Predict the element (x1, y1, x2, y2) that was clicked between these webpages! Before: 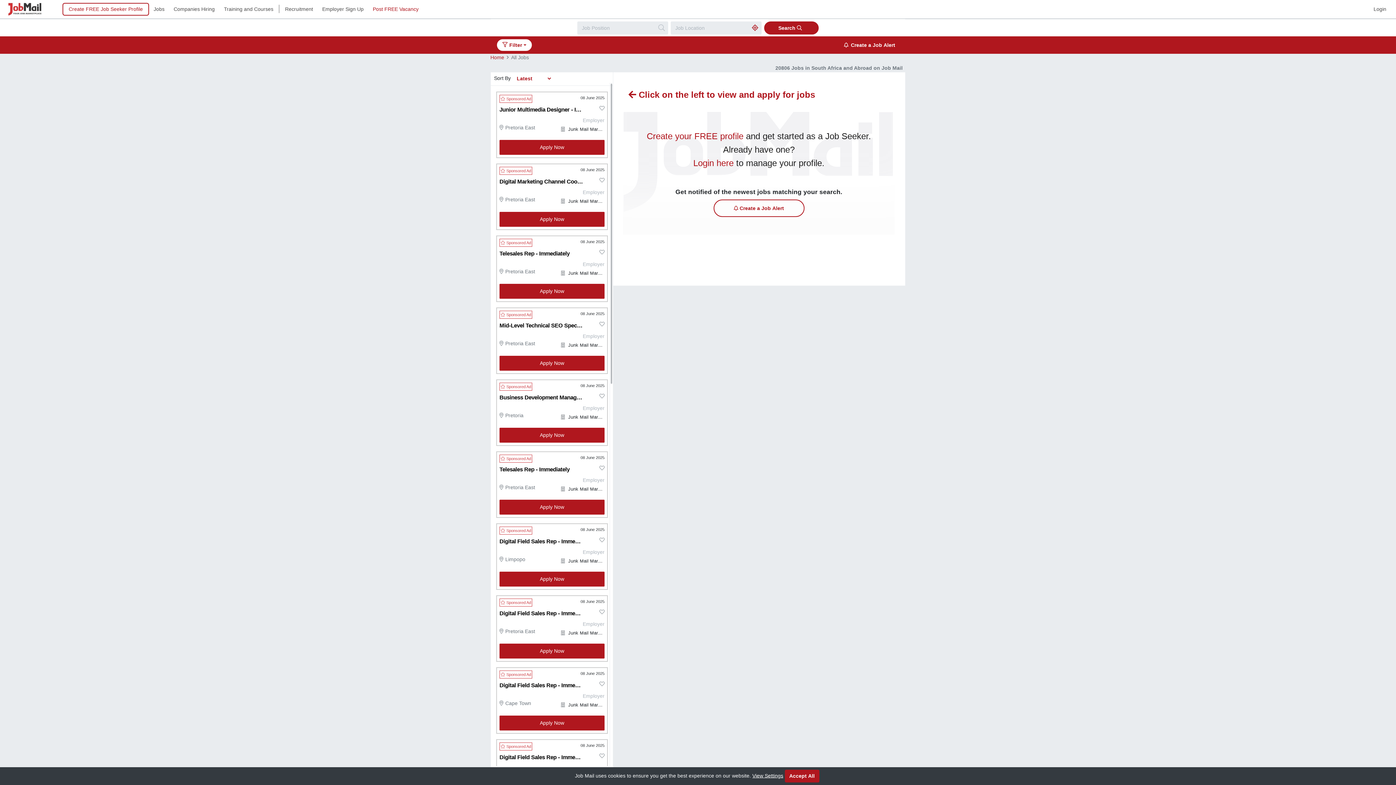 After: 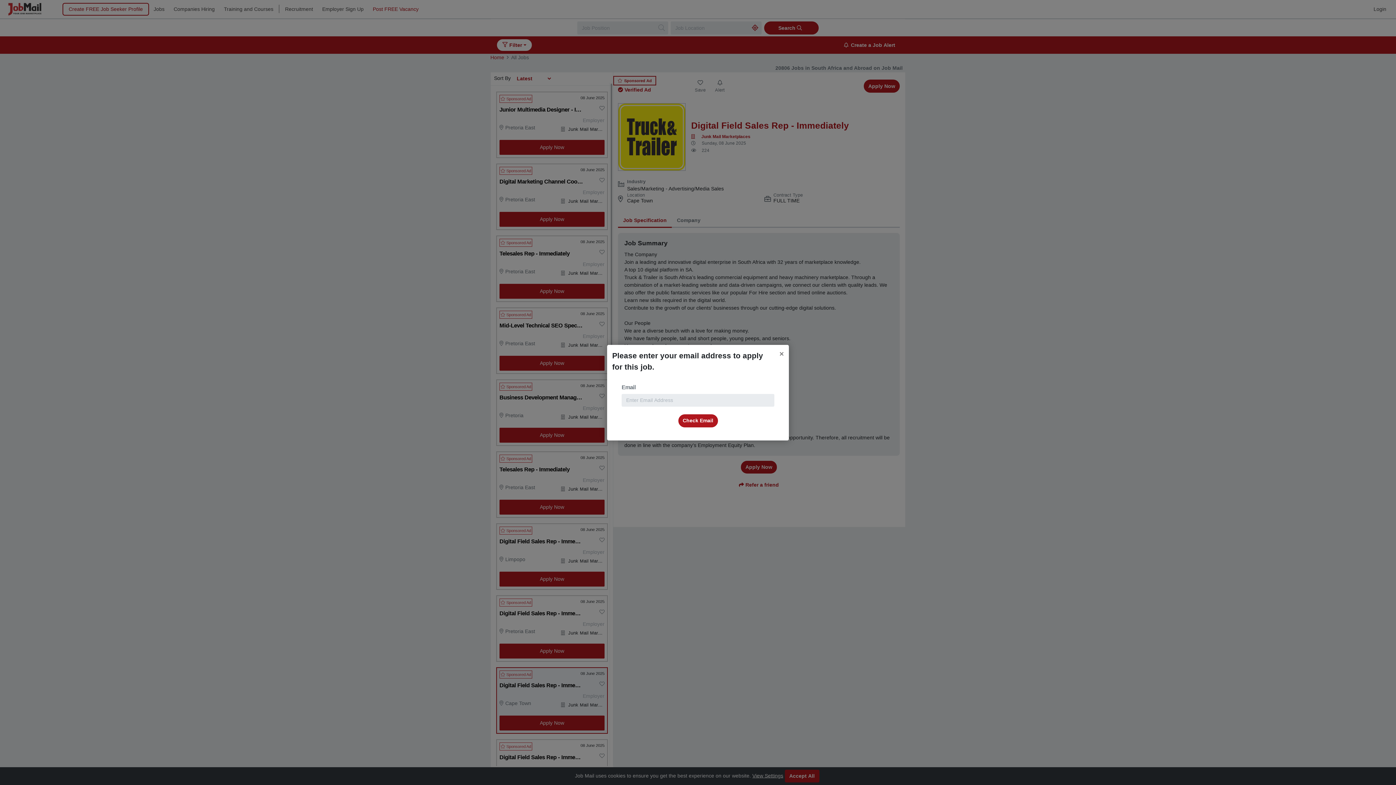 Action: label: Apply Now bbox: (499, 716, 604, 730)